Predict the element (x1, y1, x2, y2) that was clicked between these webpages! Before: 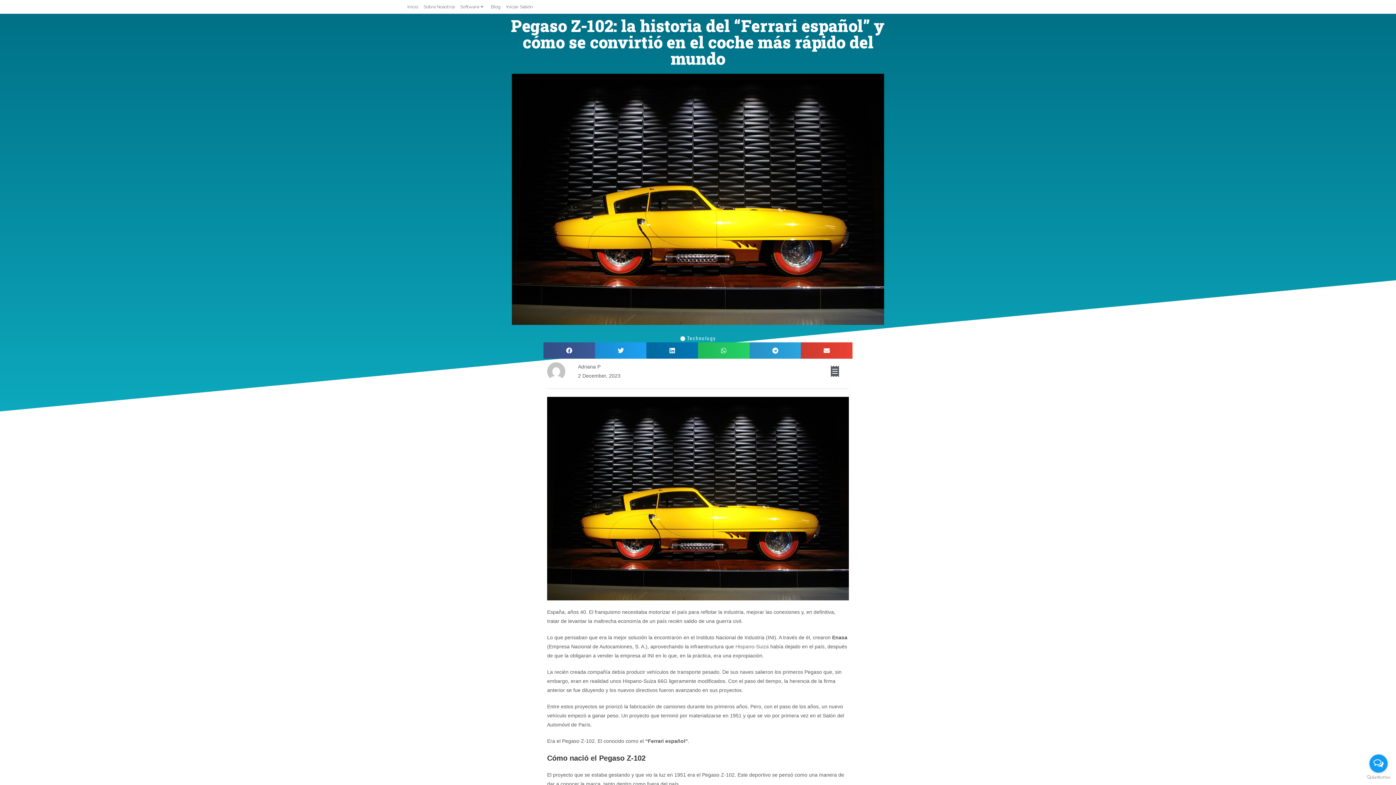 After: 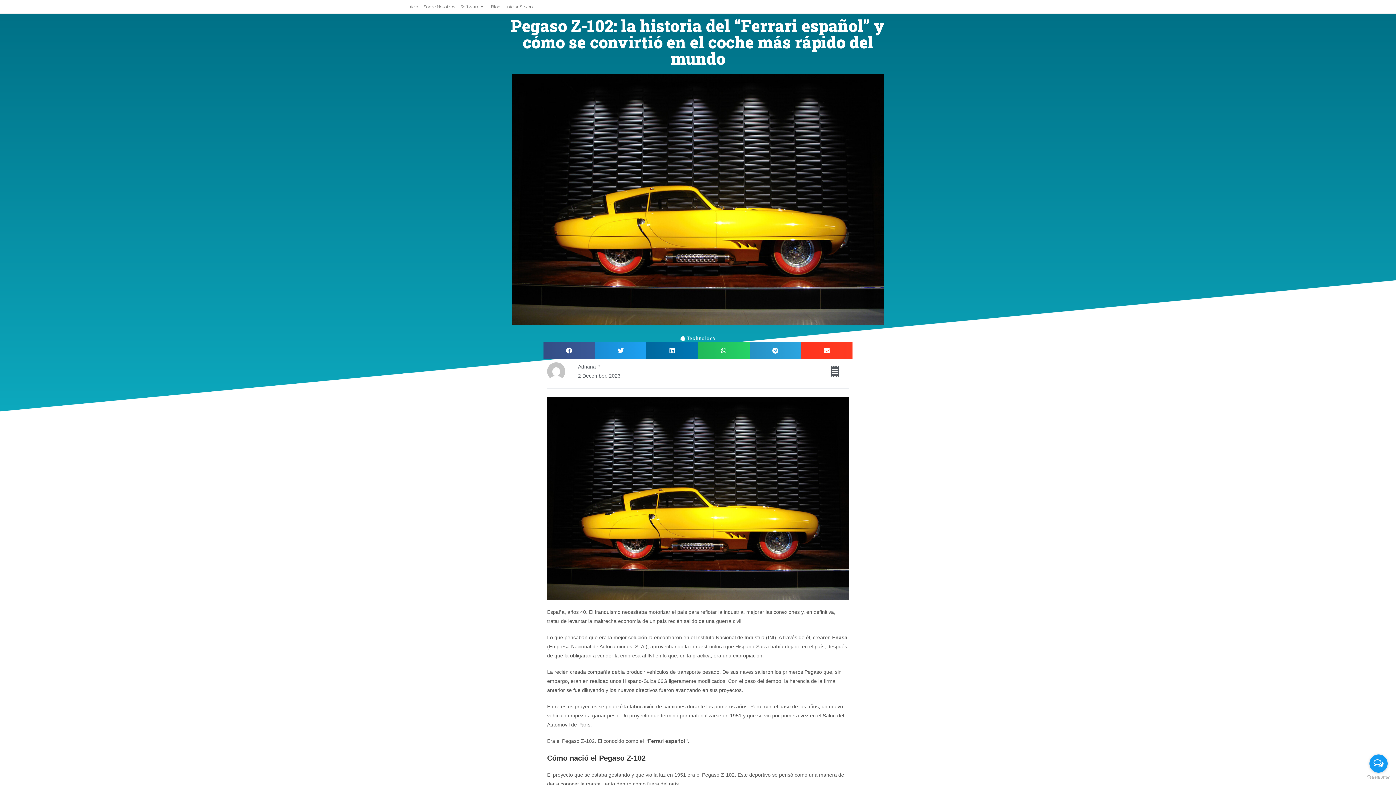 Action: label: Share on email bbox: (801, 342, 852, 358)